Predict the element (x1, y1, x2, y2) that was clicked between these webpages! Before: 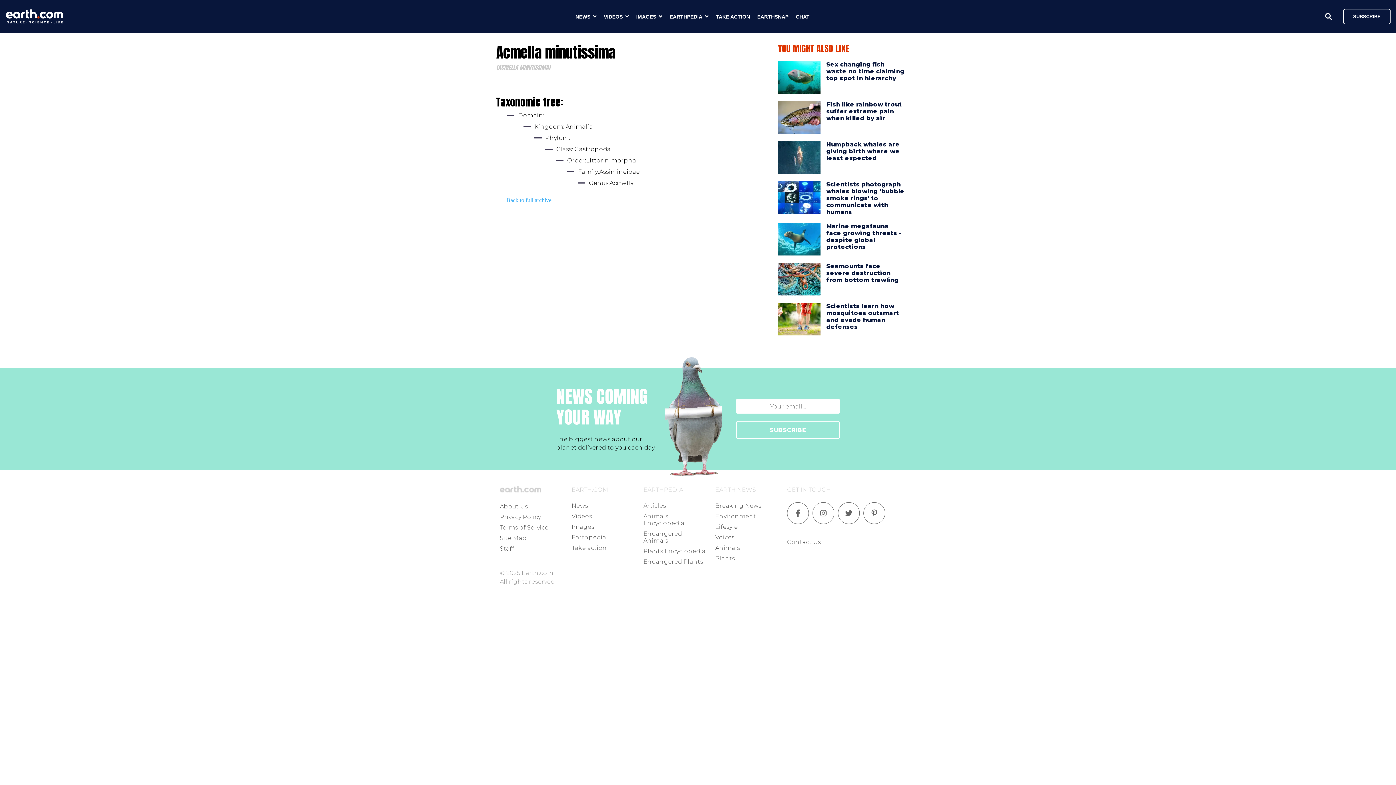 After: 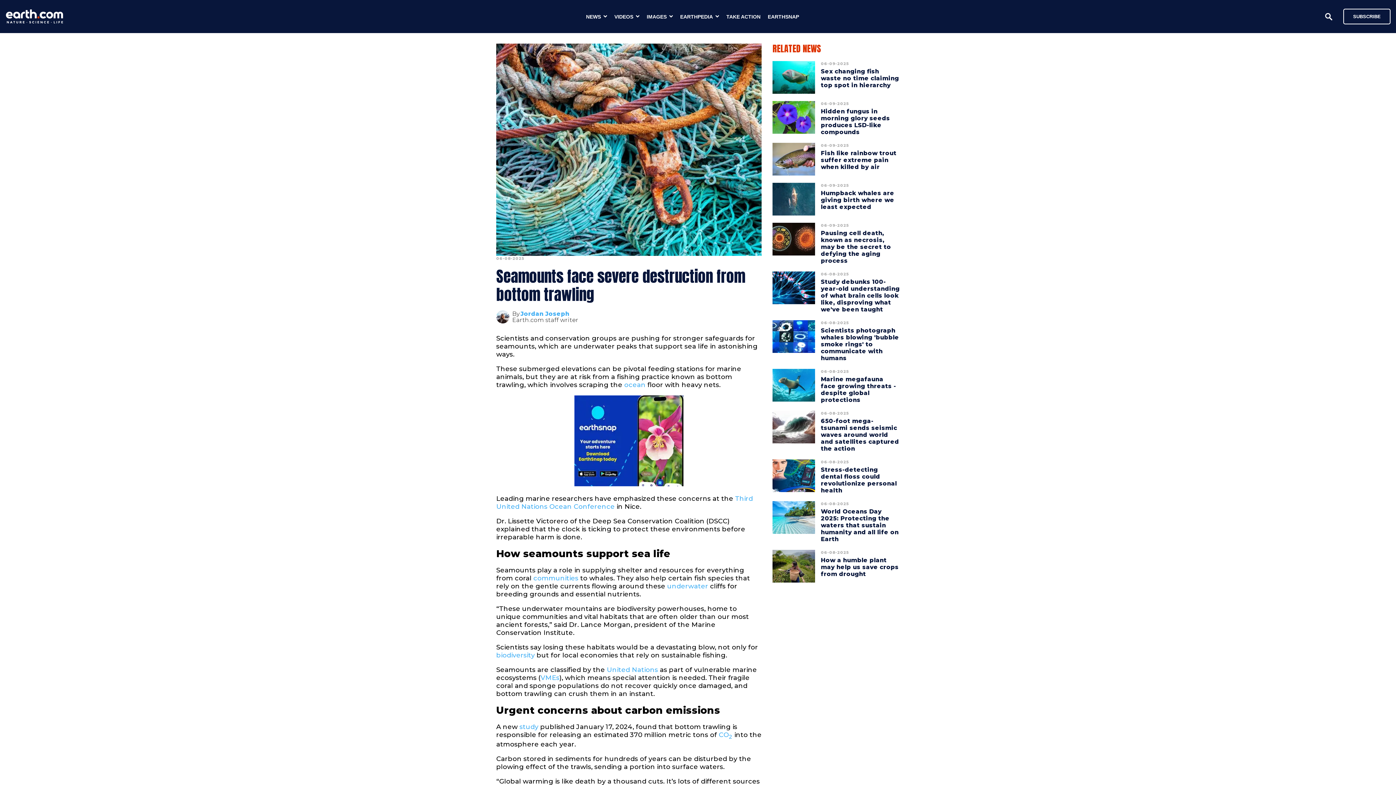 Action: bbox: (778, 262, 820, 295)